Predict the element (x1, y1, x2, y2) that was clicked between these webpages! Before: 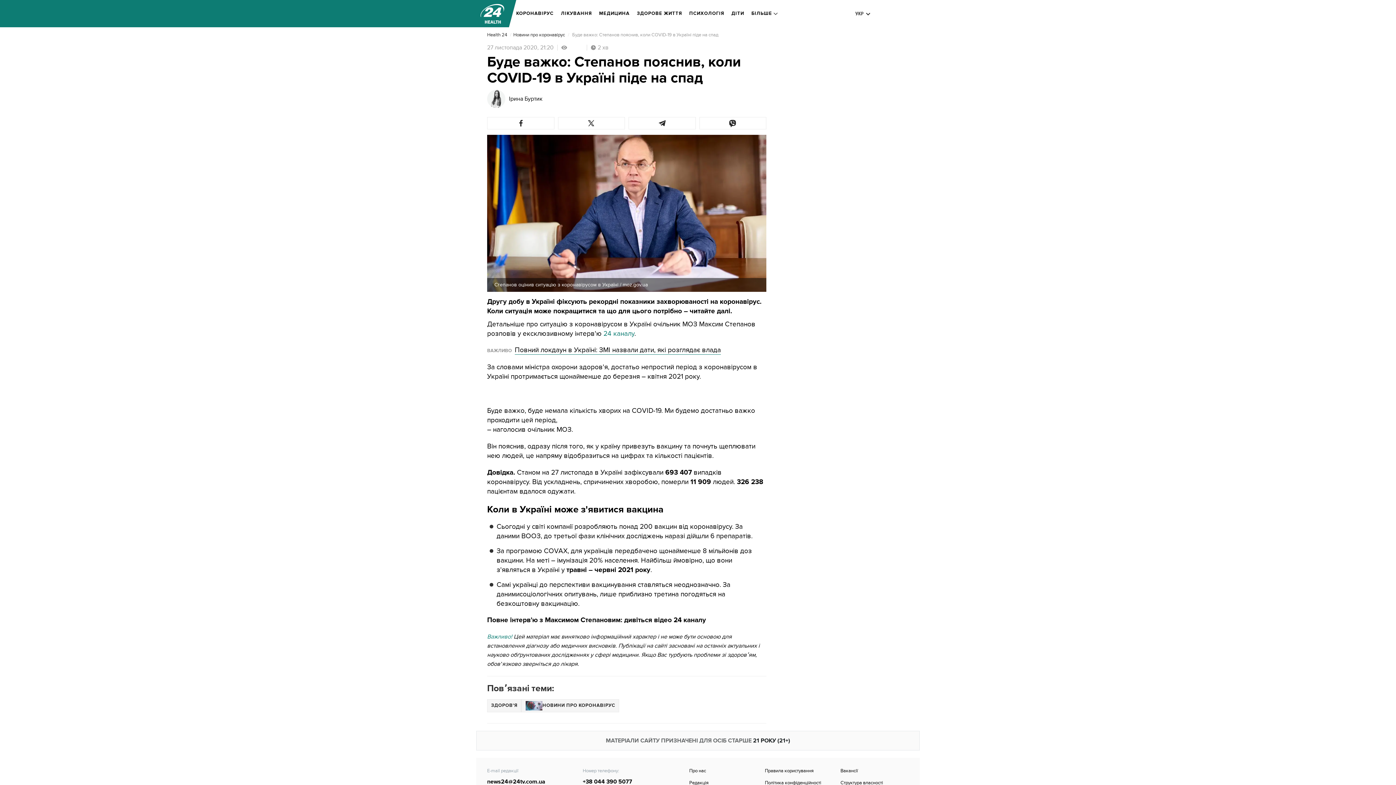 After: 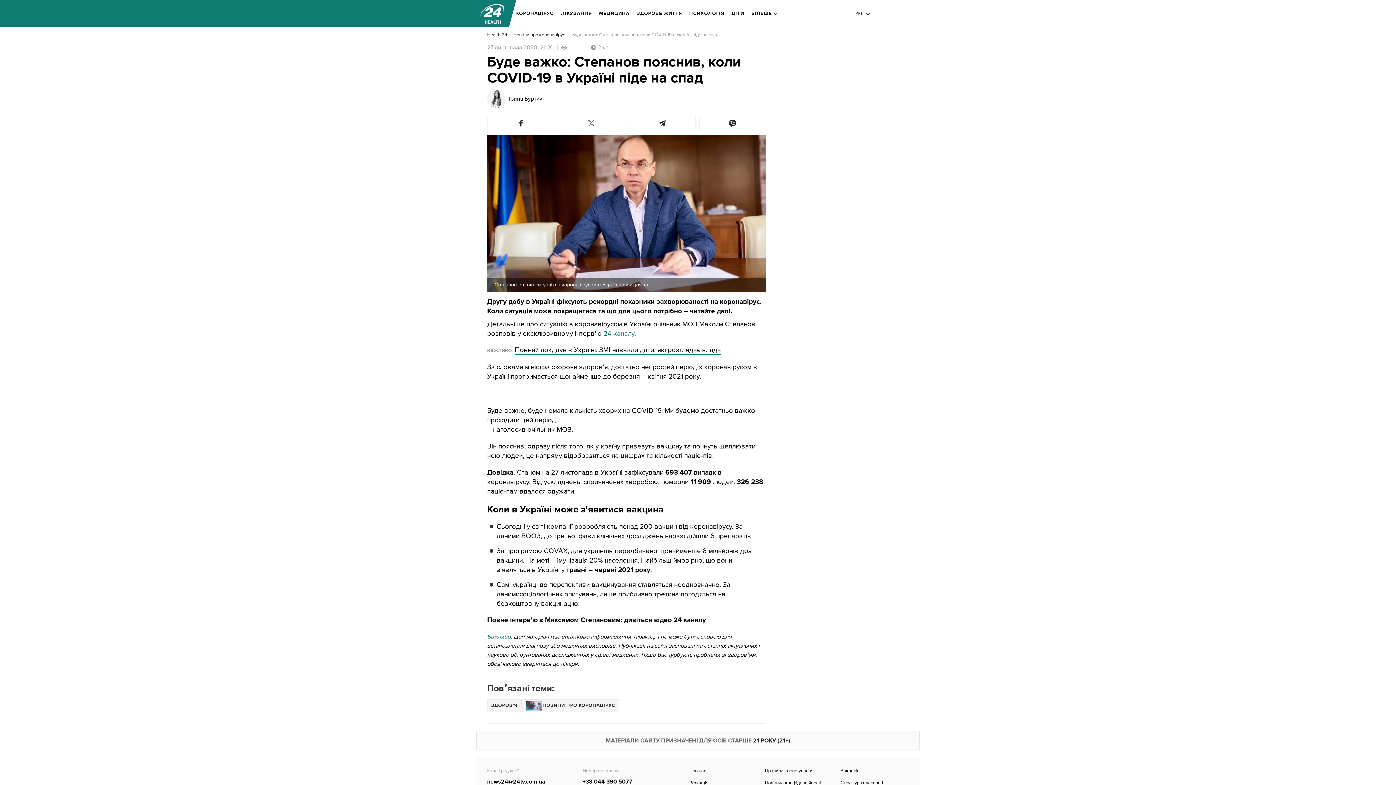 Action: bbox: (558, 117, 625, 129)